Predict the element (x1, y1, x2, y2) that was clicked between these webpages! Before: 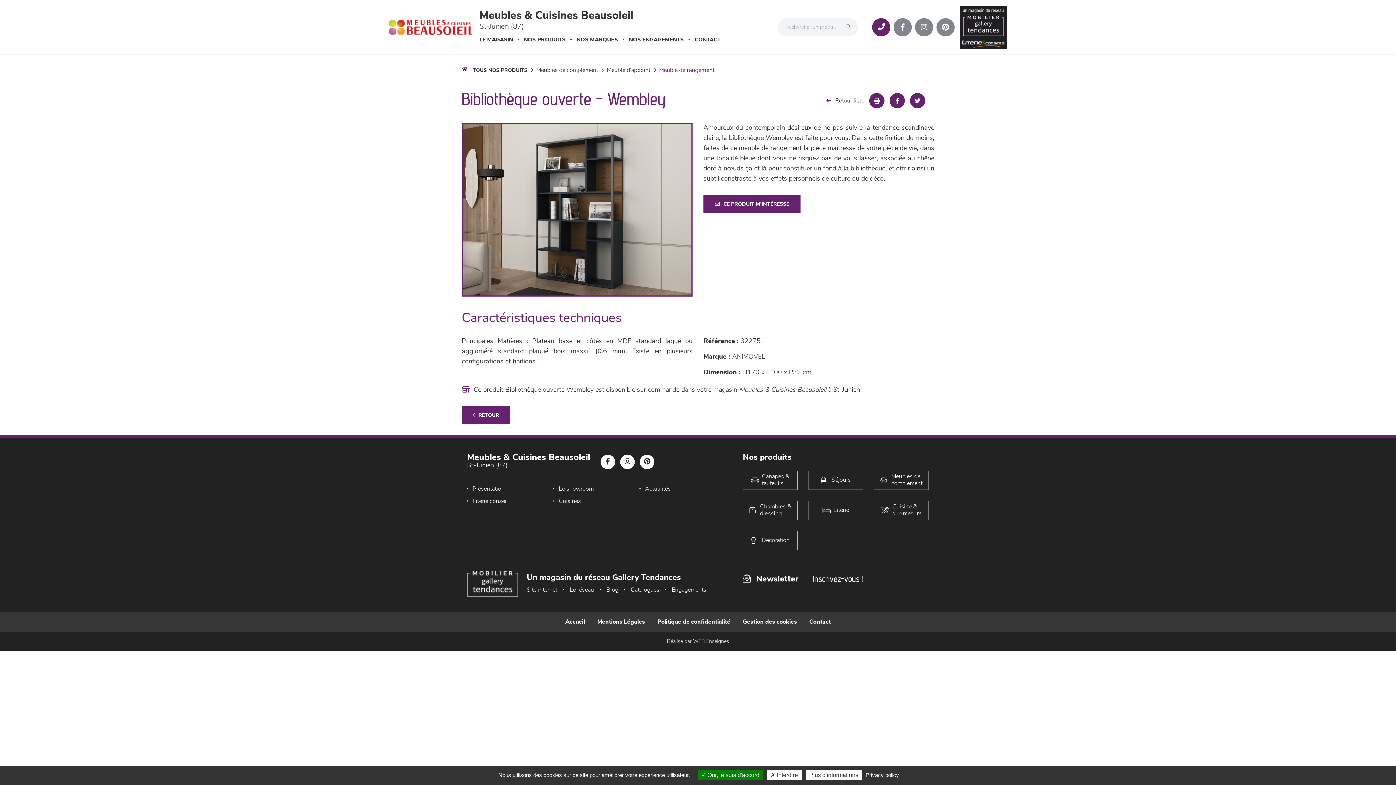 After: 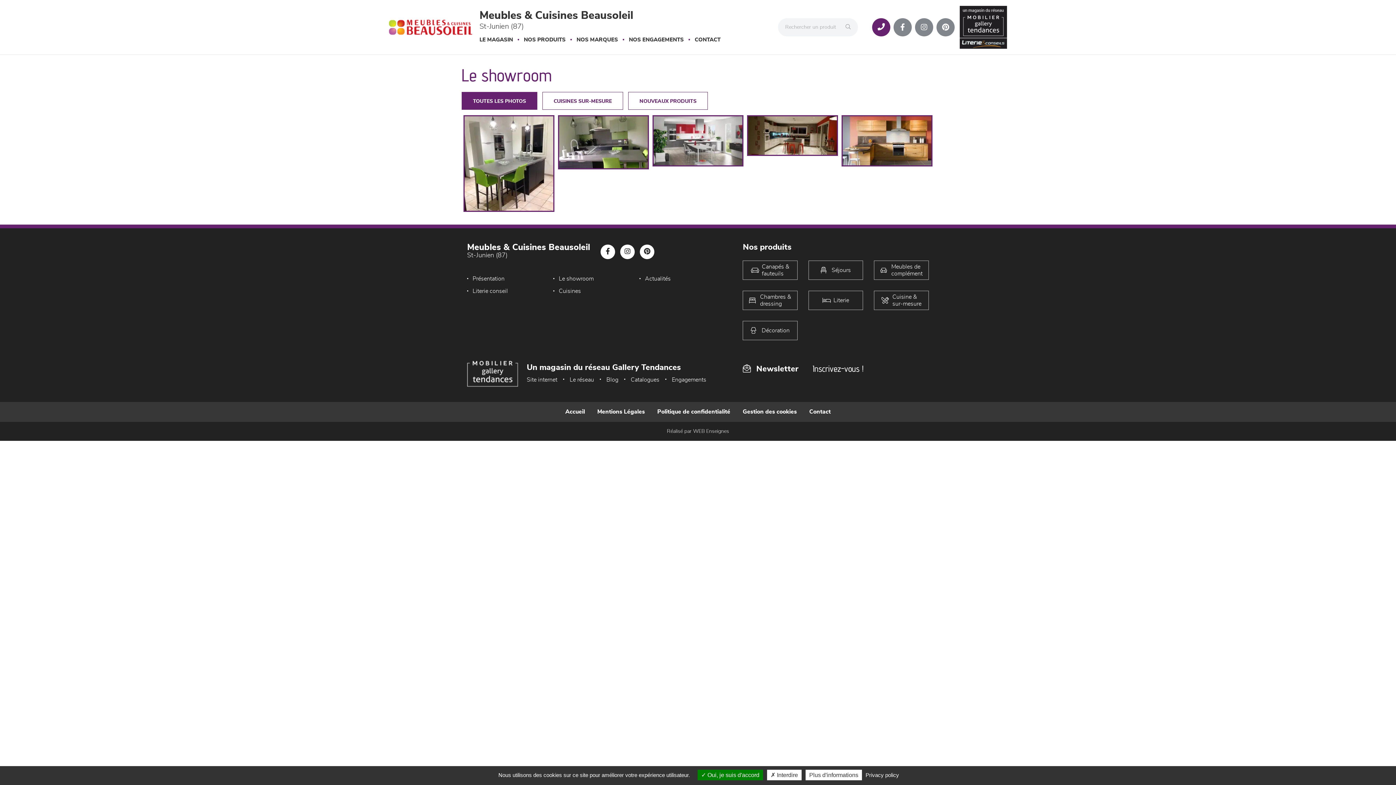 Action: bbox: (558, 485, 593, 492) label: Le showroom